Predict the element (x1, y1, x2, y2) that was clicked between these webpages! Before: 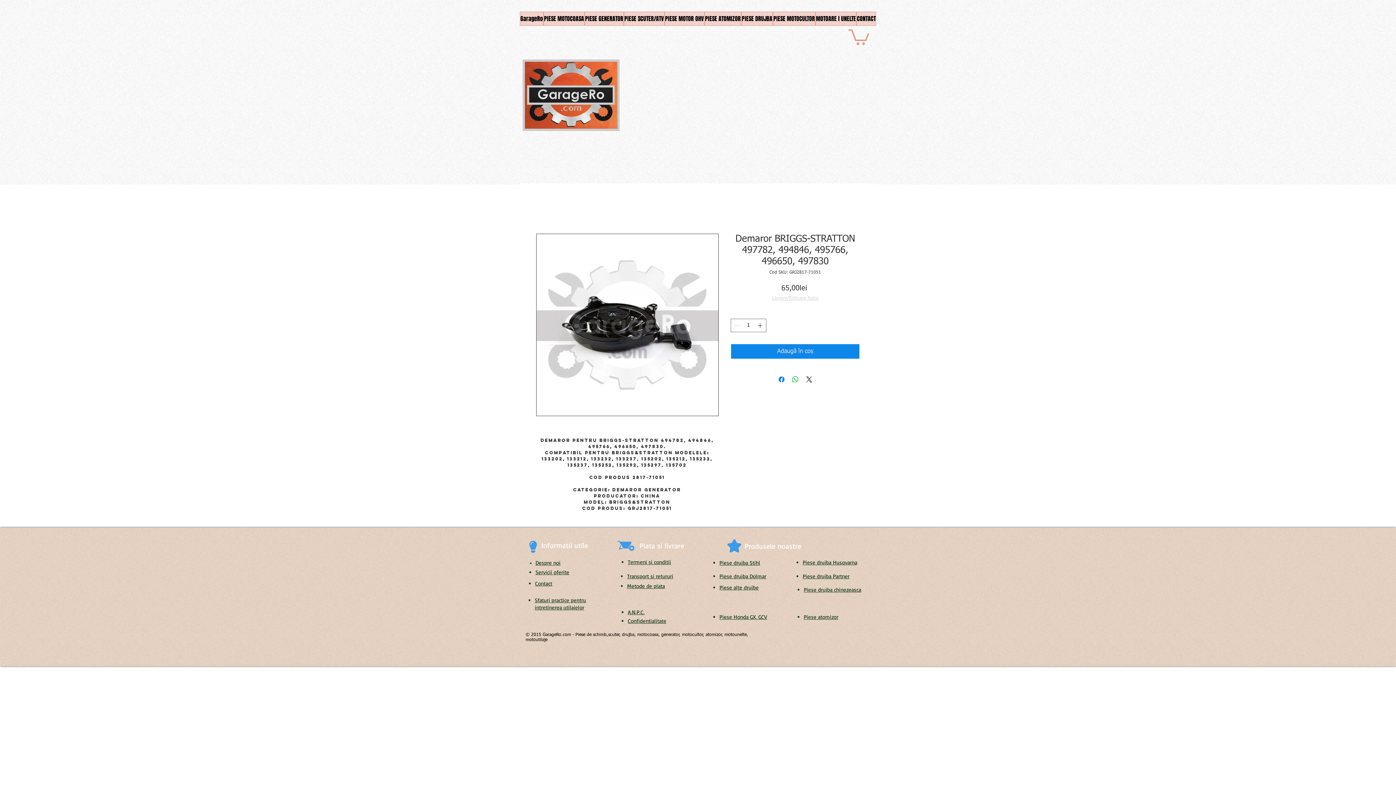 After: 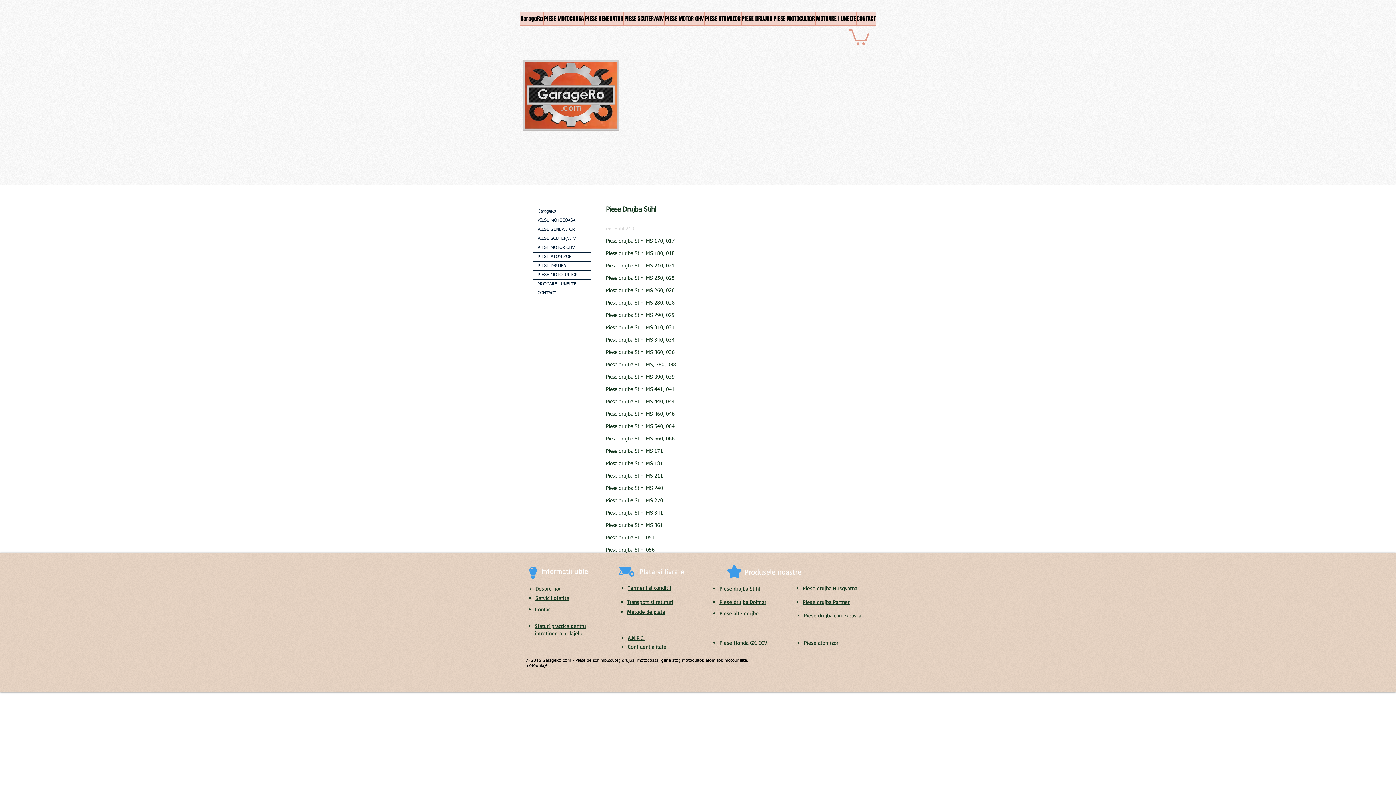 Action: bbox: (719, 560, 760, 566) label: Piese drujba Stihl